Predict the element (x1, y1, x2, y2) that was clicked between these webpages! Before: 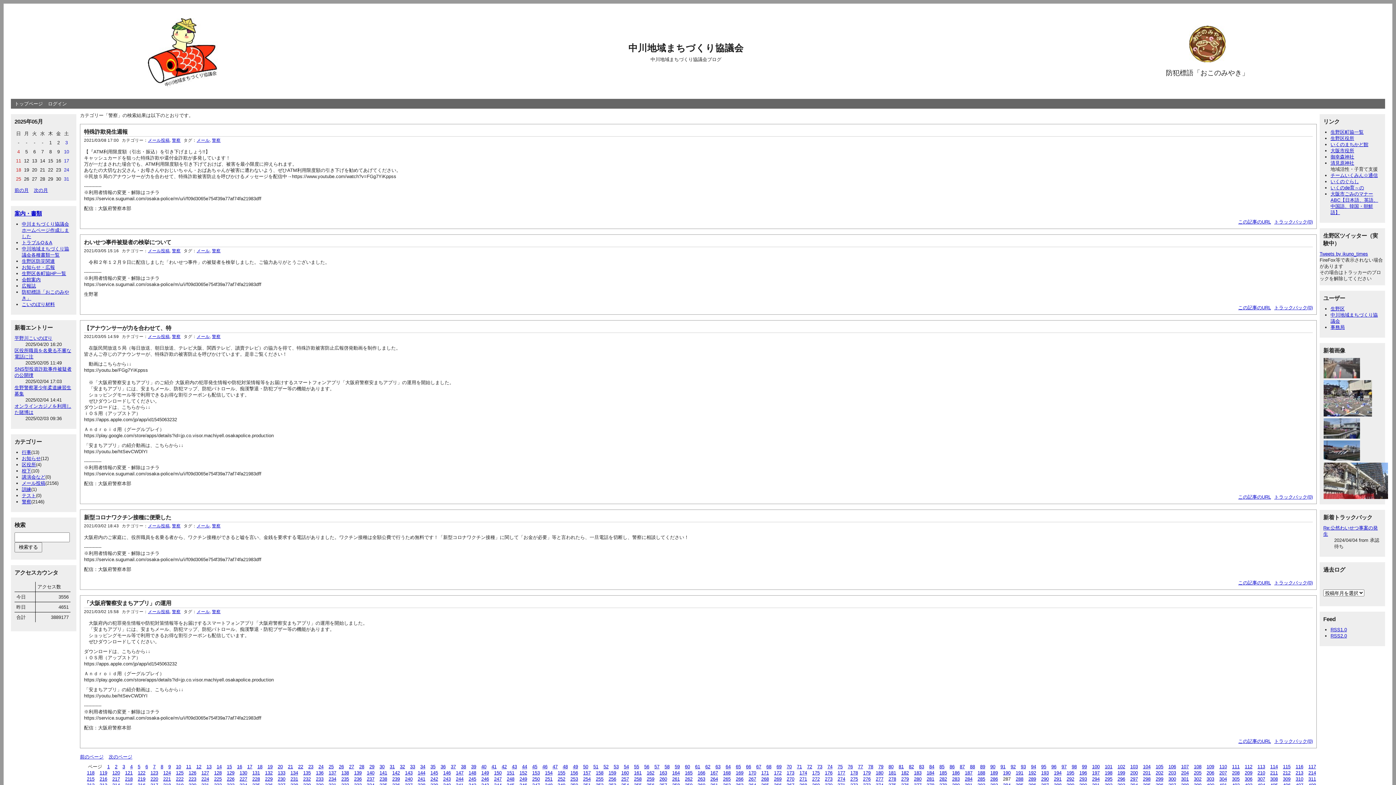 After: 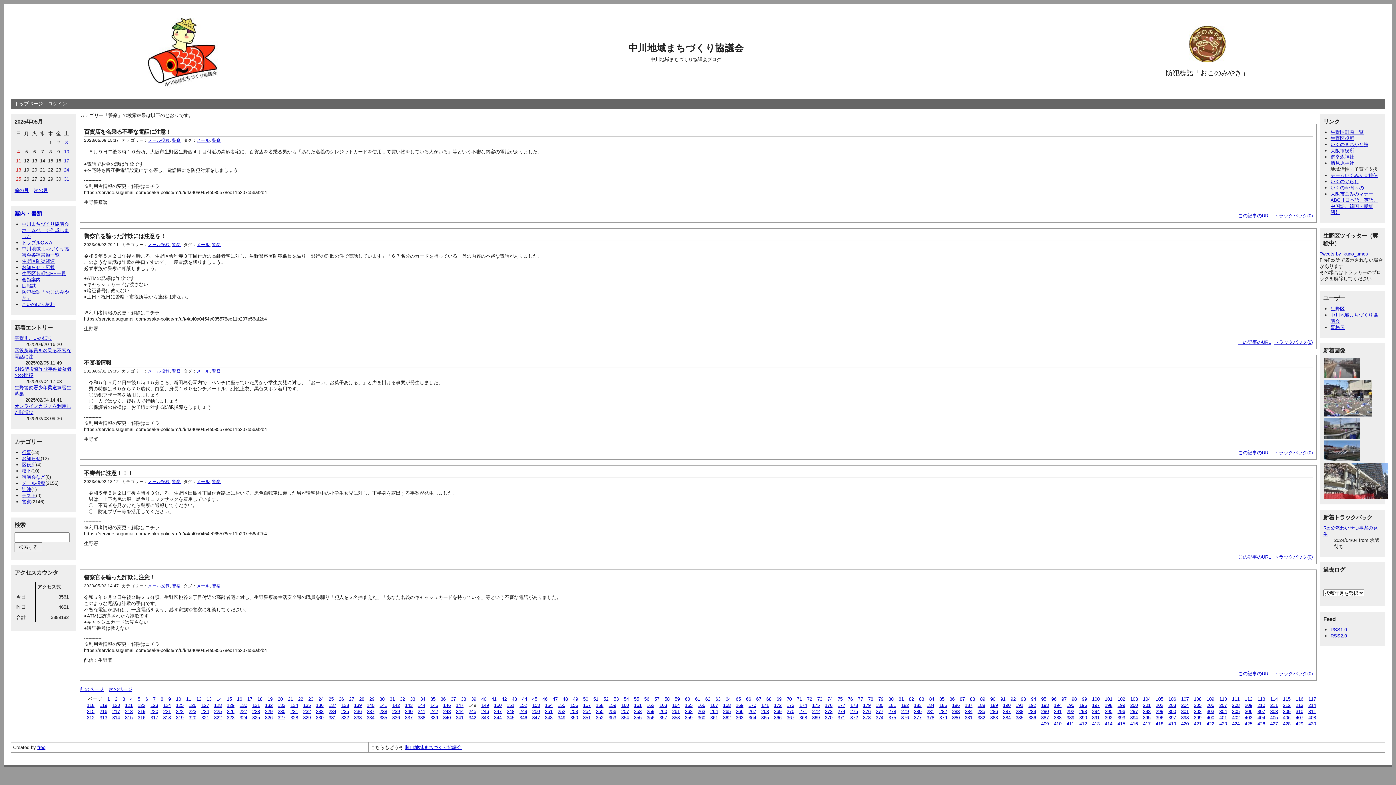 Action: label: 148 bbox: (468, 770, 476, 776)